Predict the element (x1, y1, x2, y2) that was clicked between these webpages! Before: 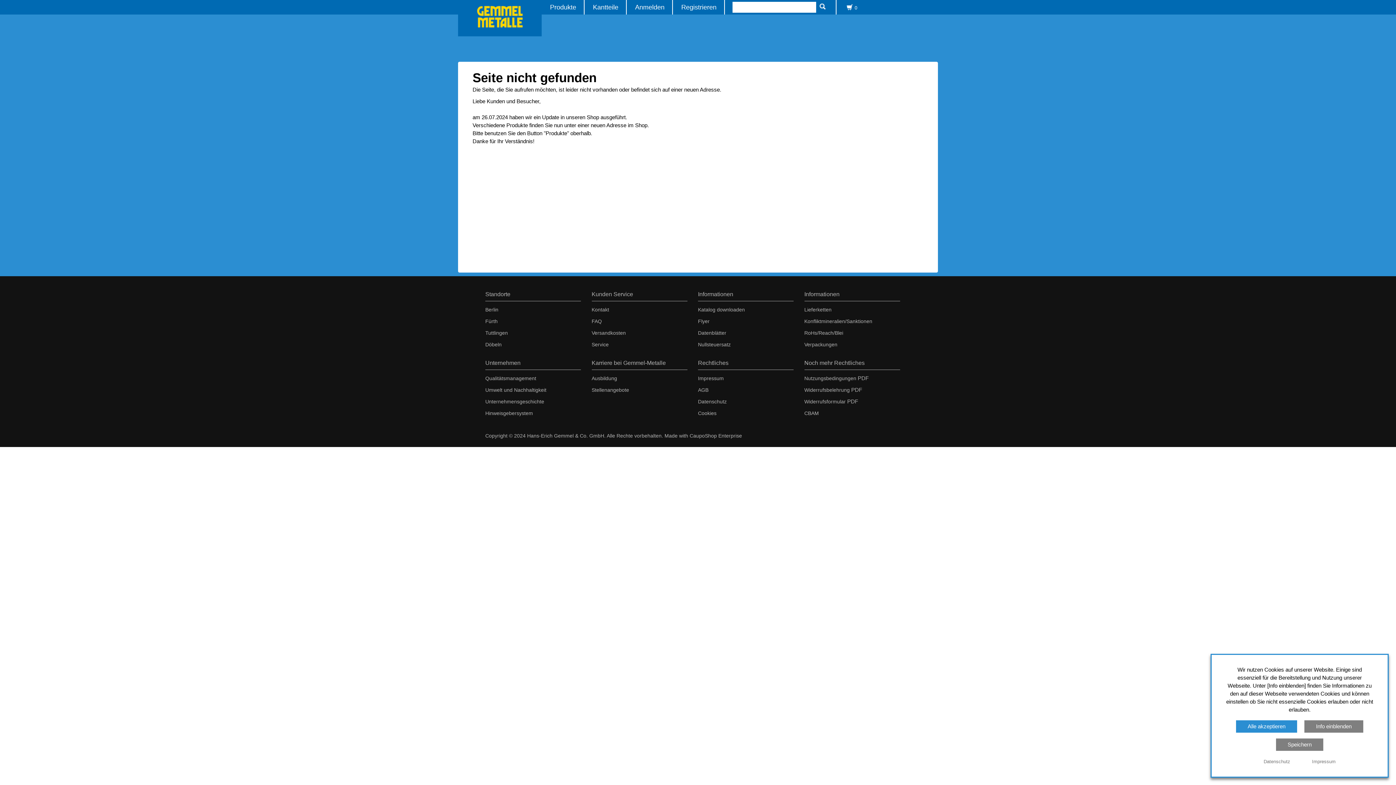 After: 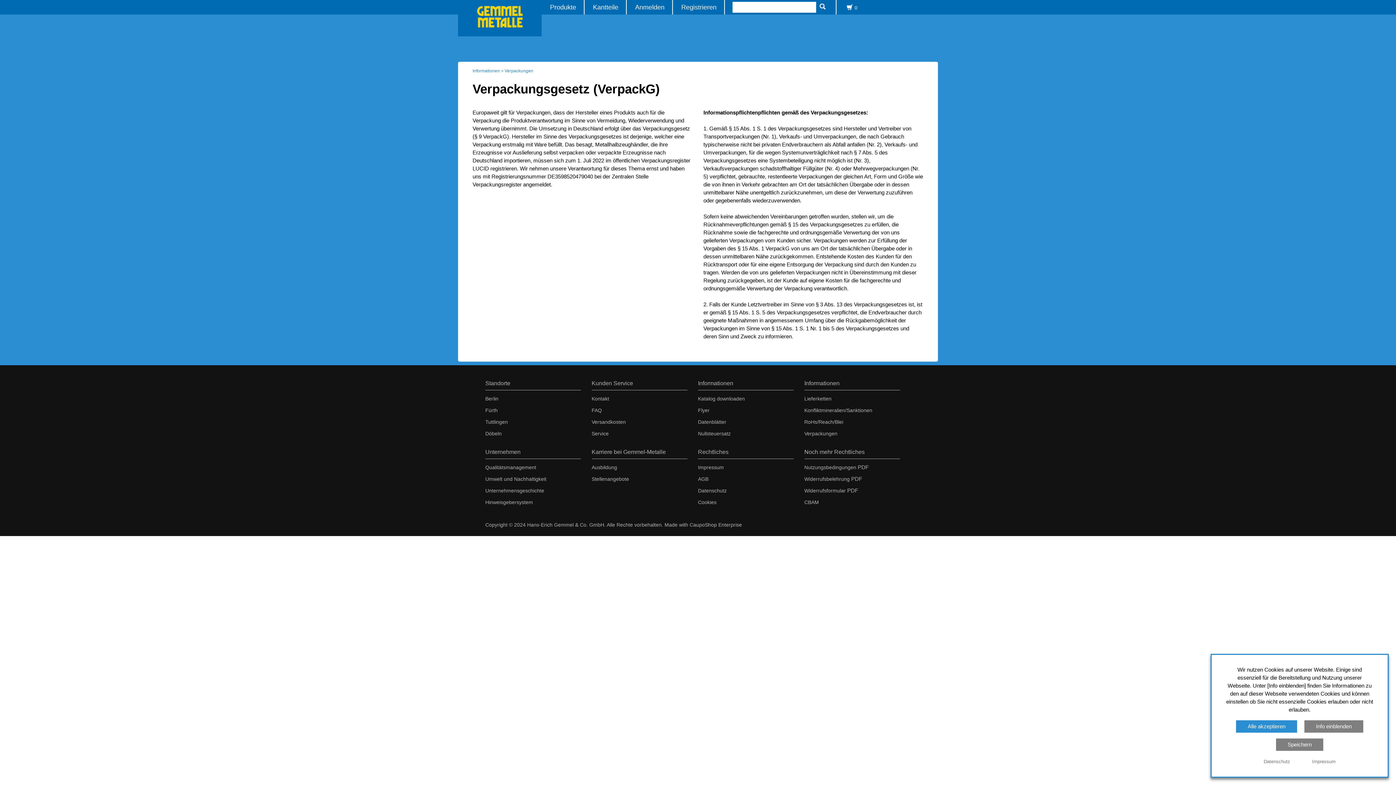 Action: label: Verpackungen bbox: (804, 341, 837, 347)